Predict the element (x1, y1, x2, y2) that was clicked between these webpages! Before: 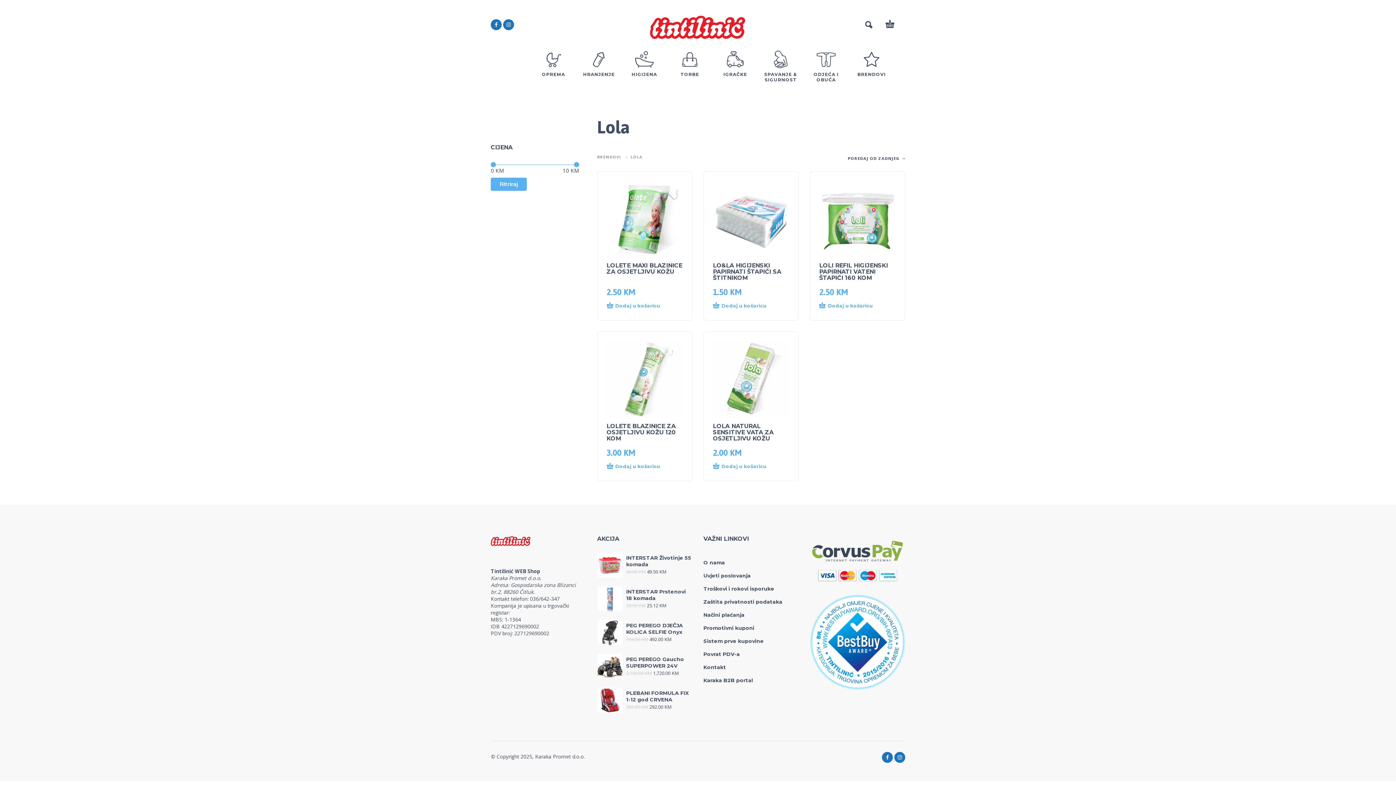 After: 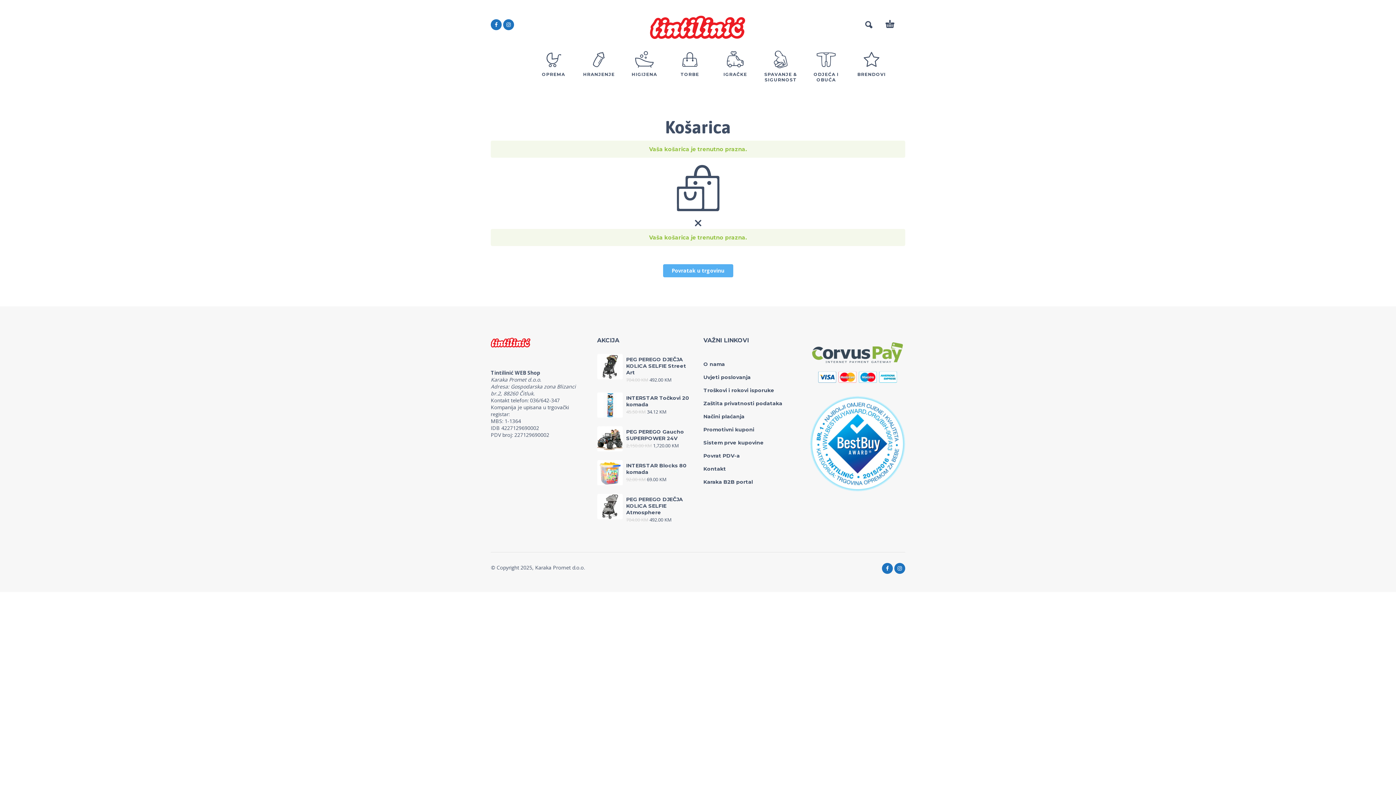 Action: bbox: (885, 20, 894, 30)